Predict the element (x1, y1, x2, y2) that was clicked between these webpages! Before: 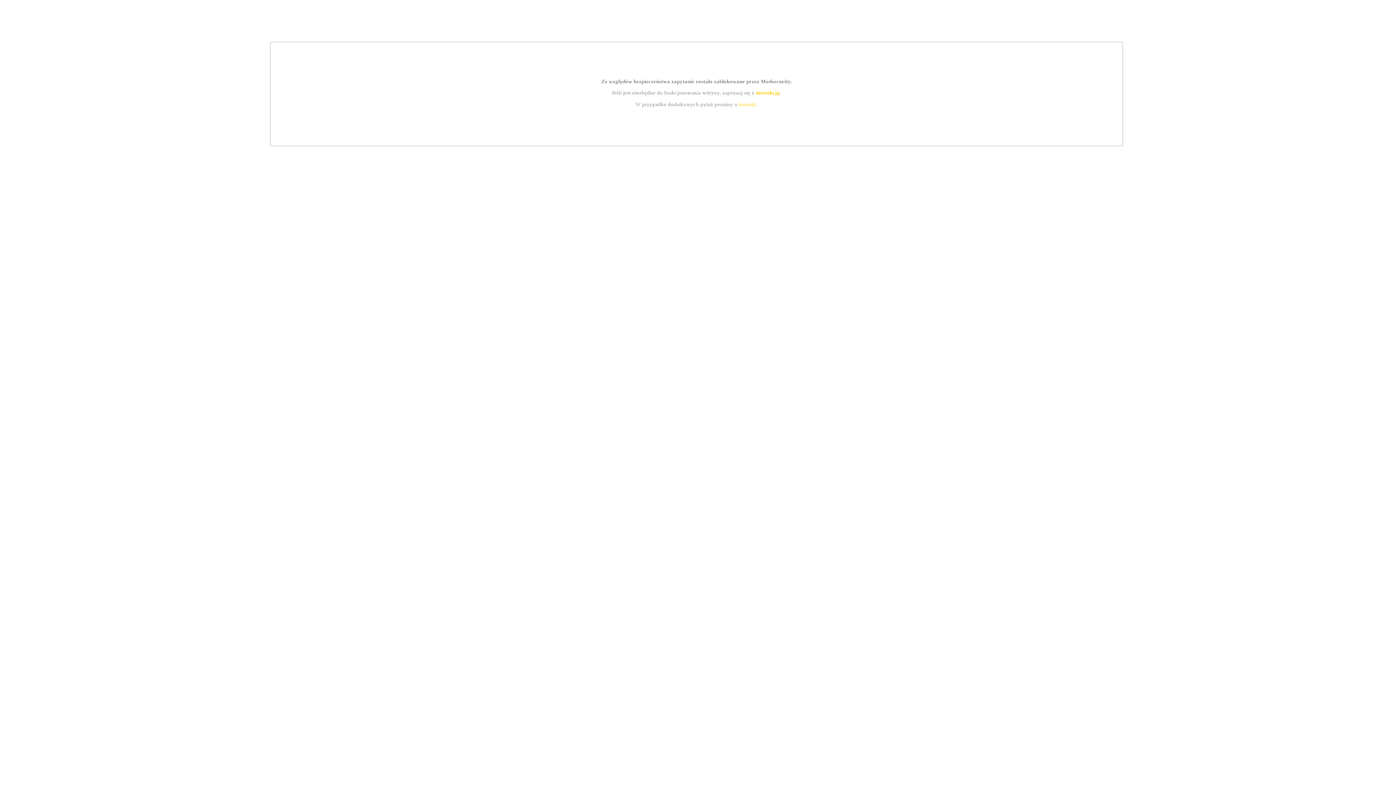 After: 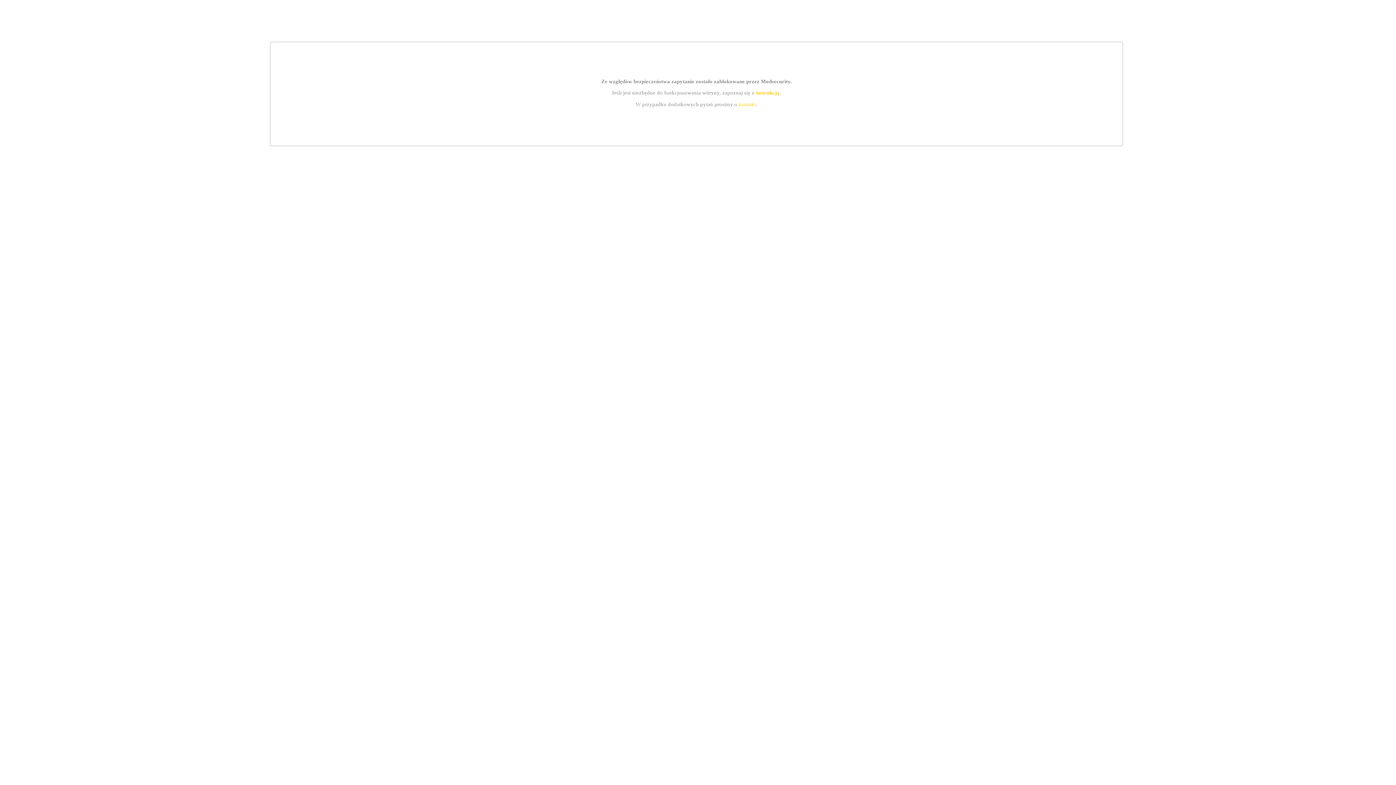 Action: bbox: (755, 89, 779, 95) label: instrukcją